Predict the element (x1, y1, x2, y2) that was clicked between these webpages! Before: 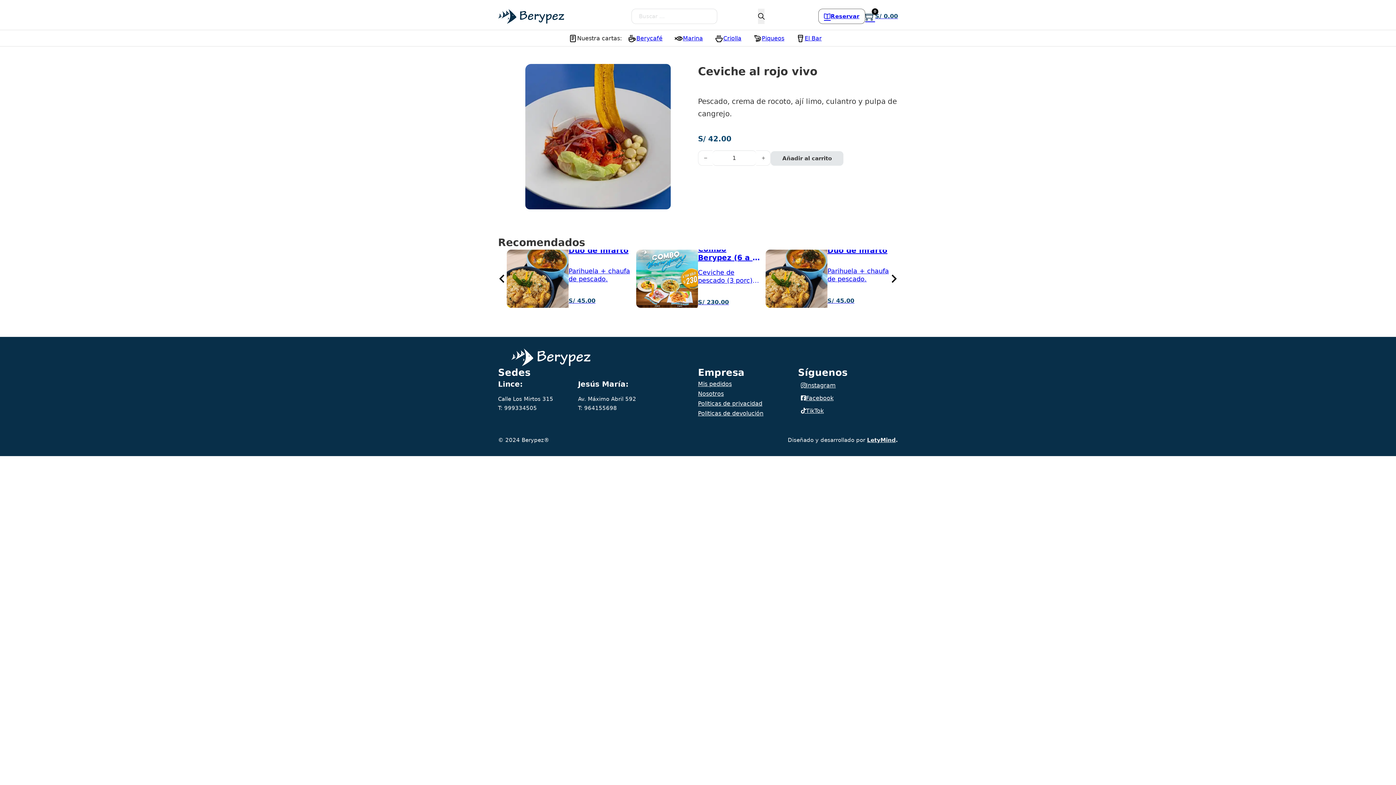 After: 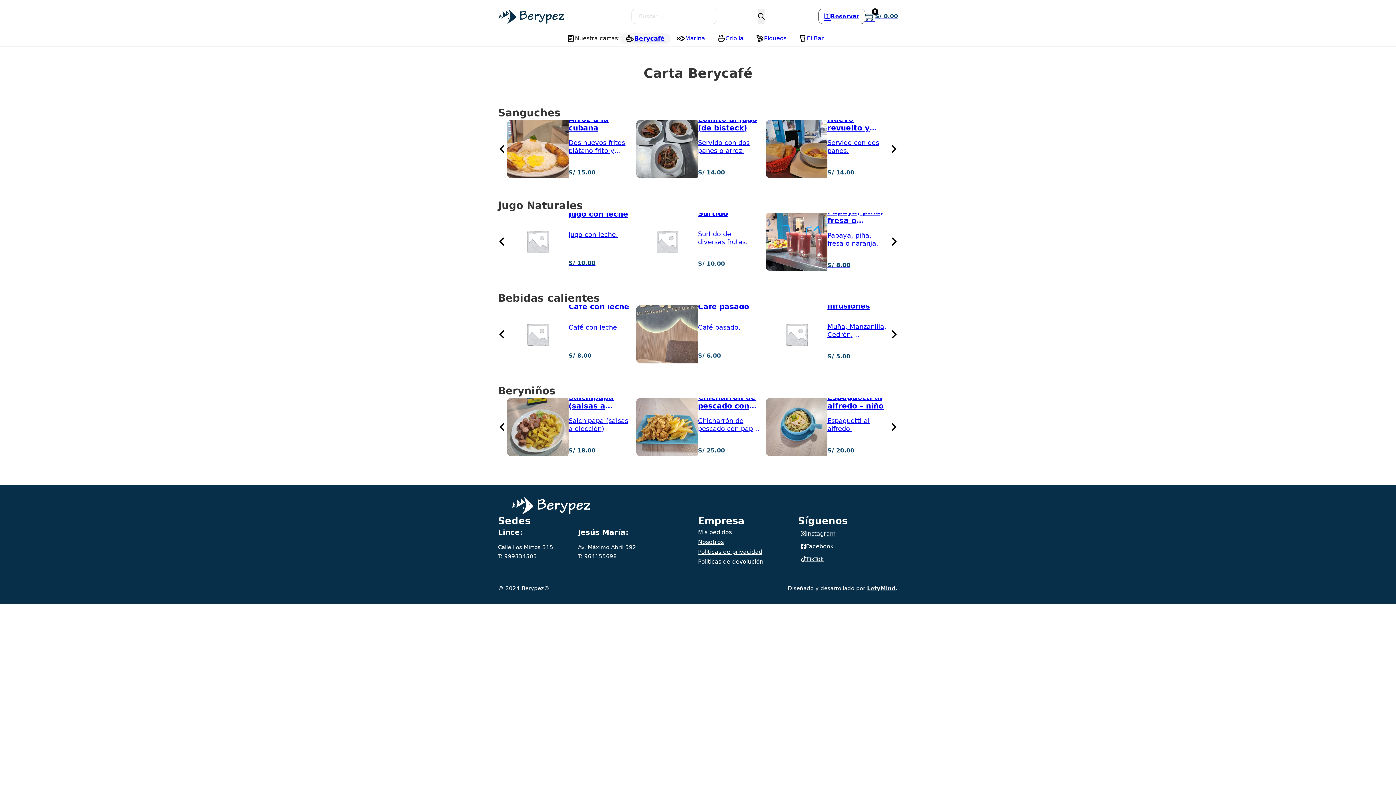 Action: label: Berycafé bbox: (622, 33, 668, 43)